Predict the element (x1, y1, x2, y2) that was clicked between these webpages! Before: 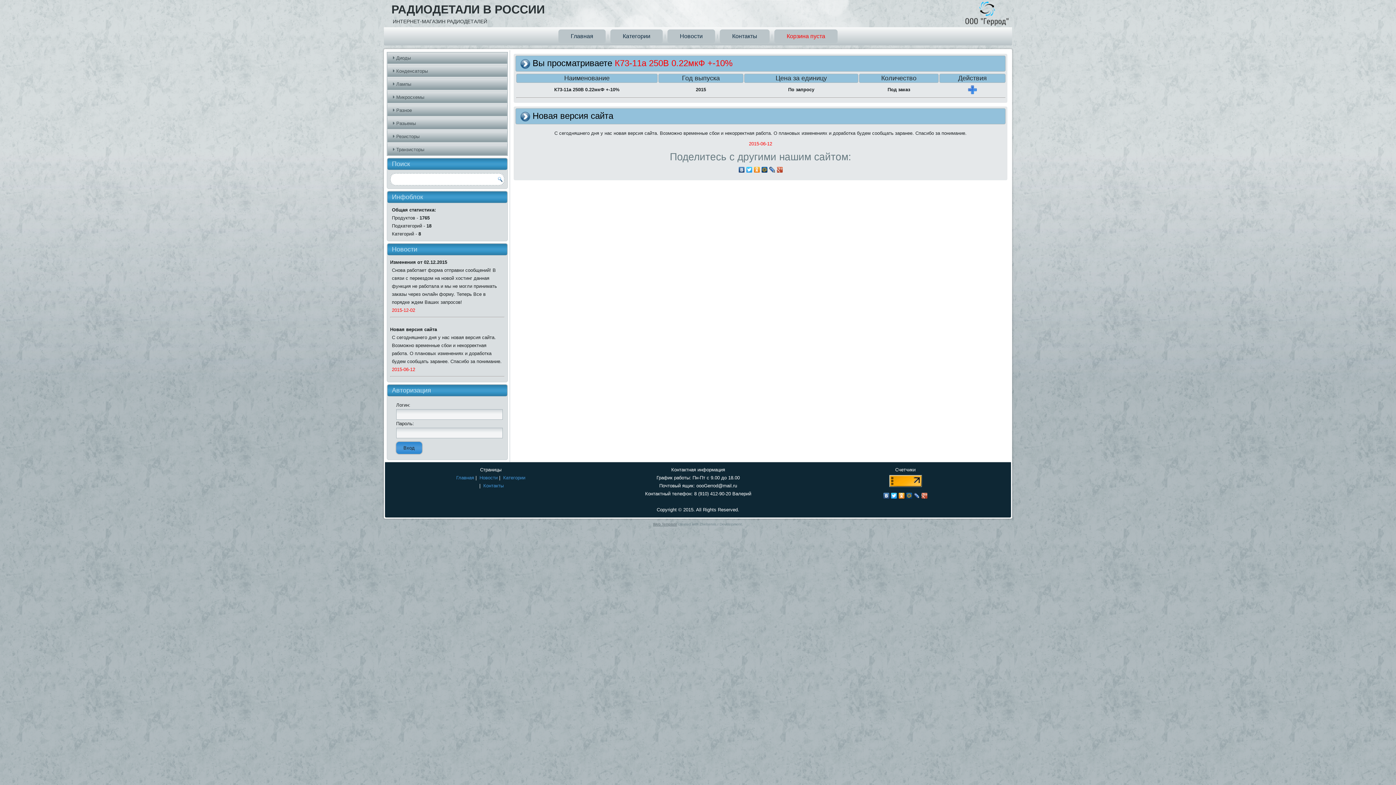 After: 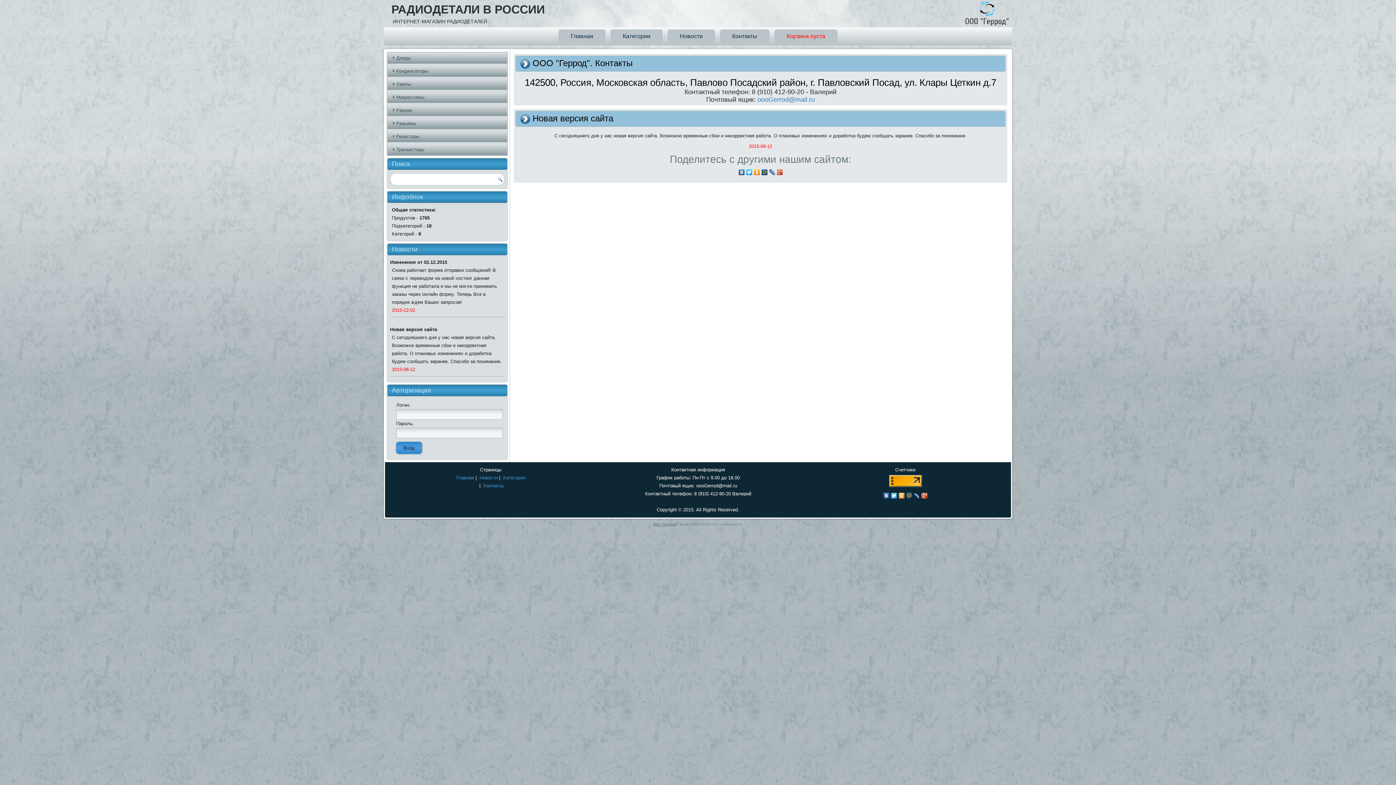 Action: label: Контакты bbox: (720, 29, 769, 43)